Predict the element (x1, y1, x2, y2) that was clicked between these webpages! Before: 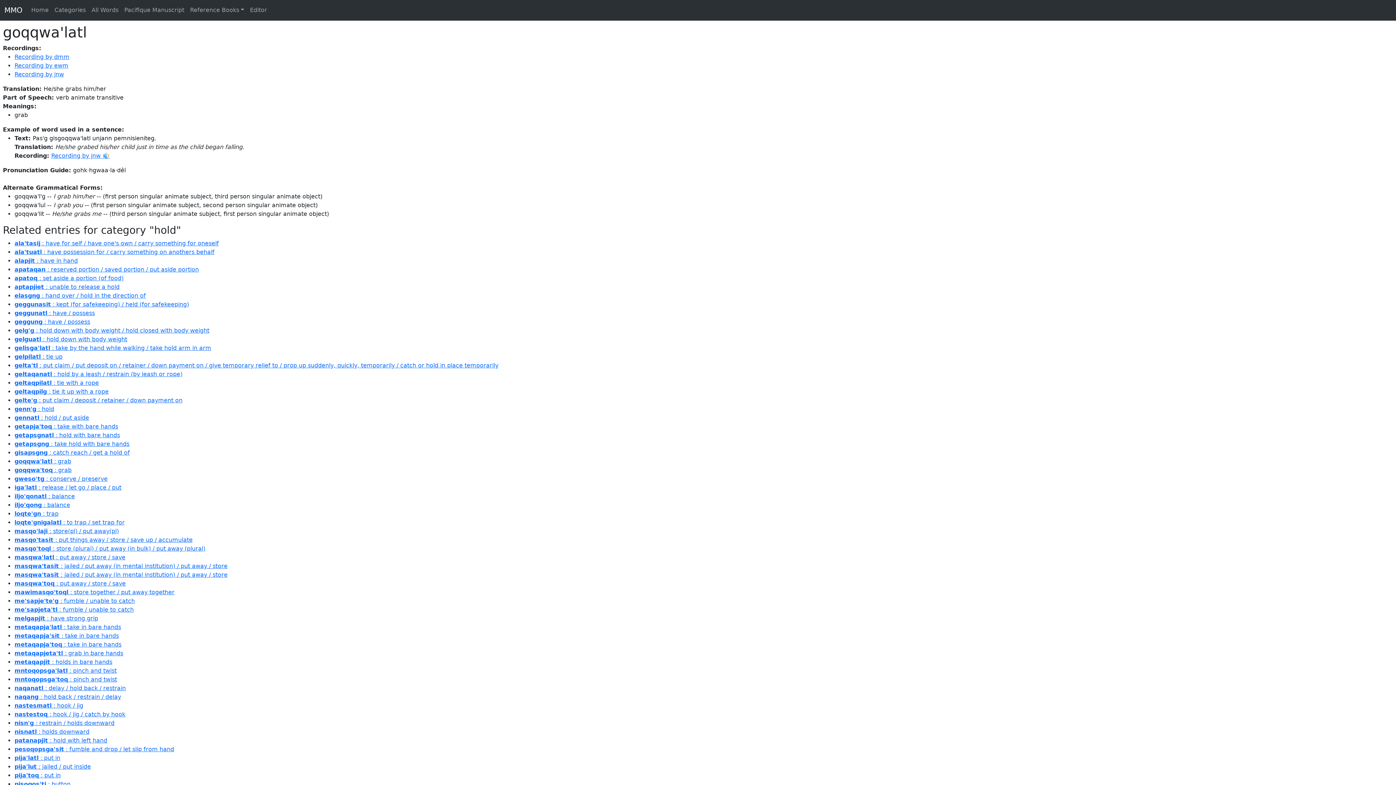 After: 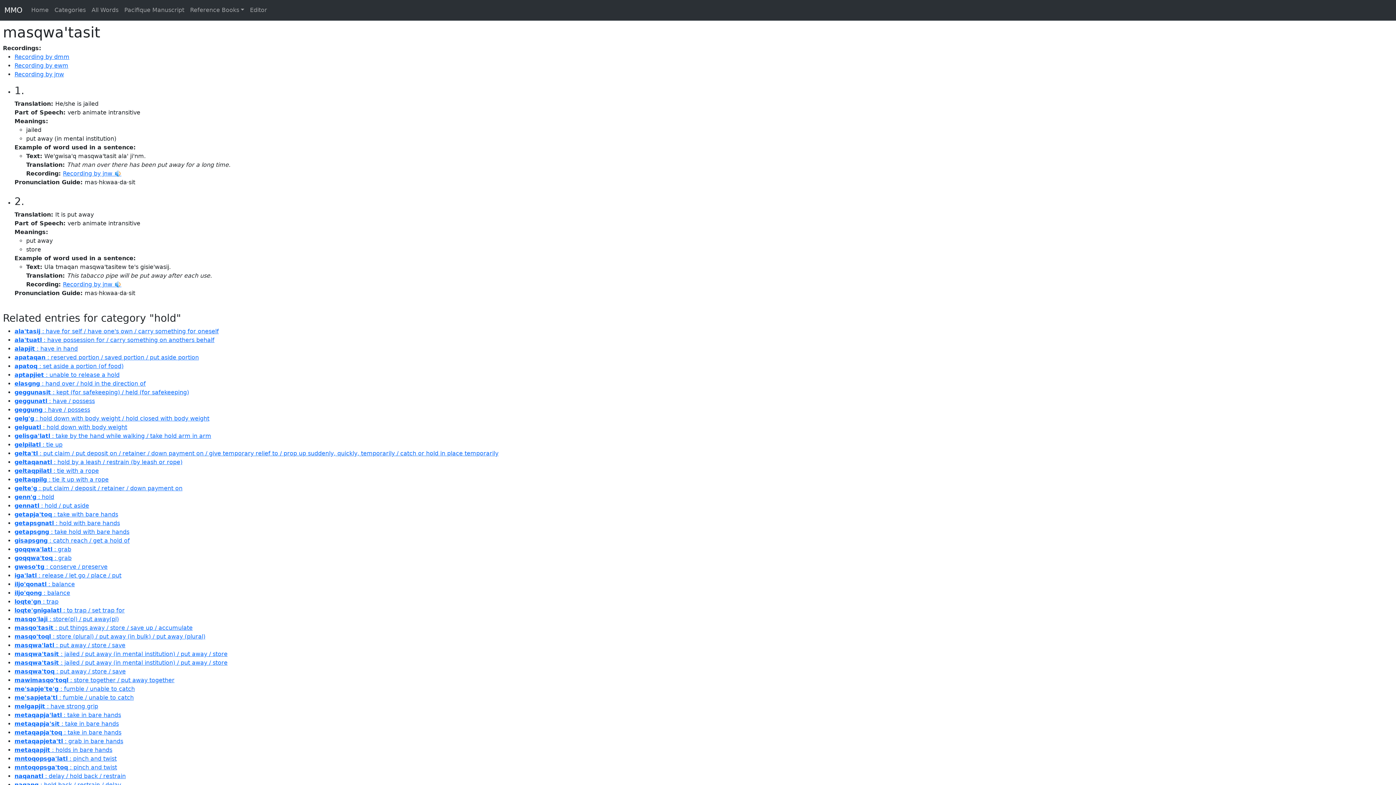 Action: label: masqwa'tasit : jailed / put away (in mental institution) / put away / store bbox: (14, 562, 227, 569)